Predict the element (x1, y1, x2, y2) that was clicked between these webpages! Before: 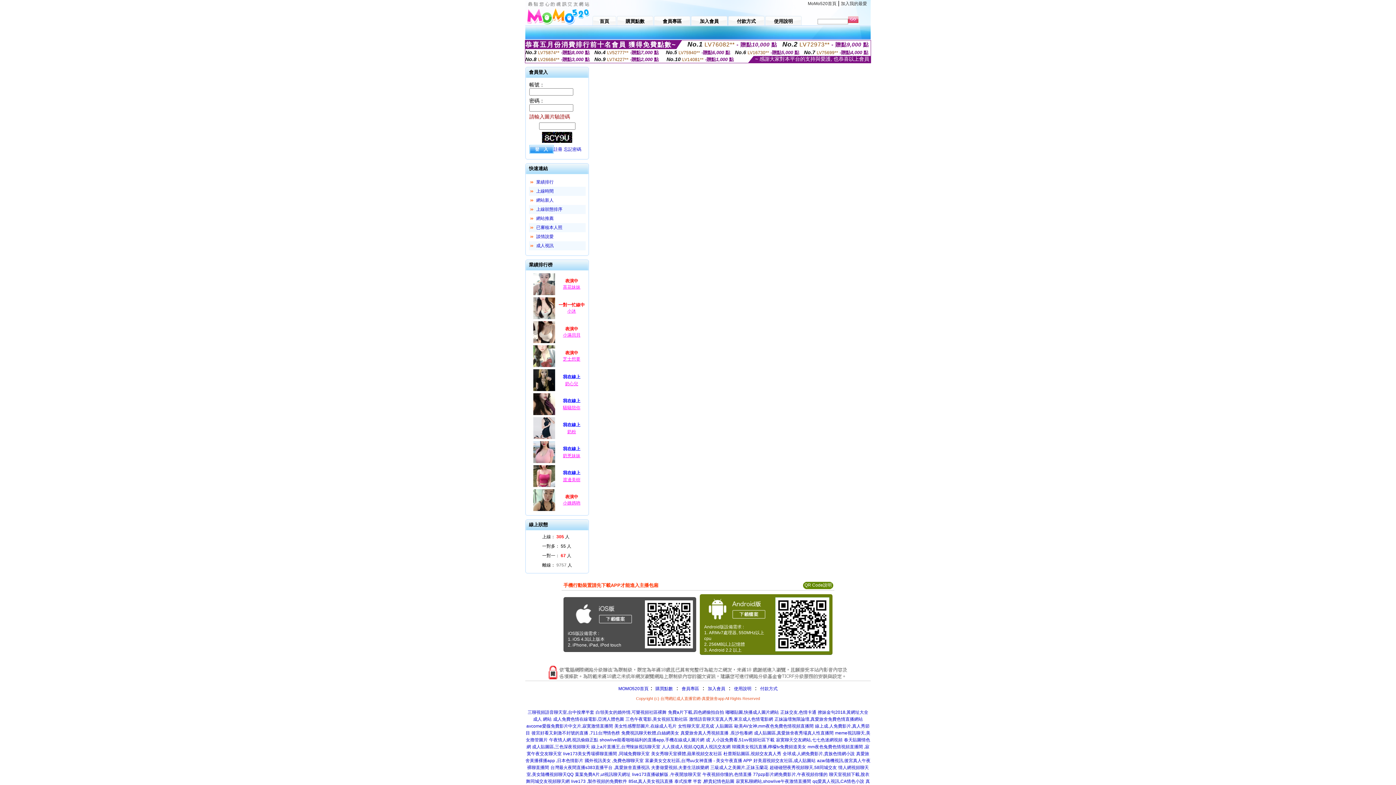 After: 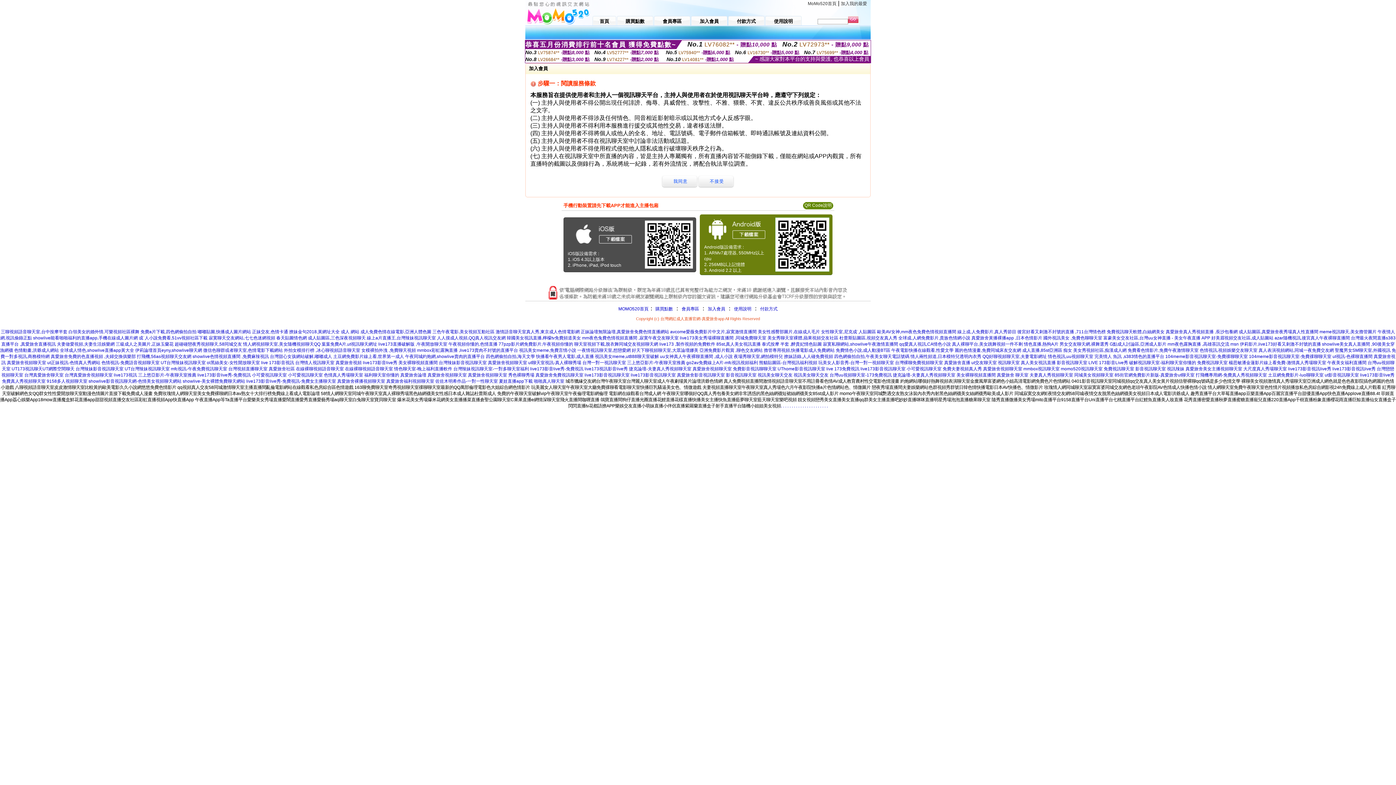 Action: bbox: (708, 686, 725, 691) label: 加入會員